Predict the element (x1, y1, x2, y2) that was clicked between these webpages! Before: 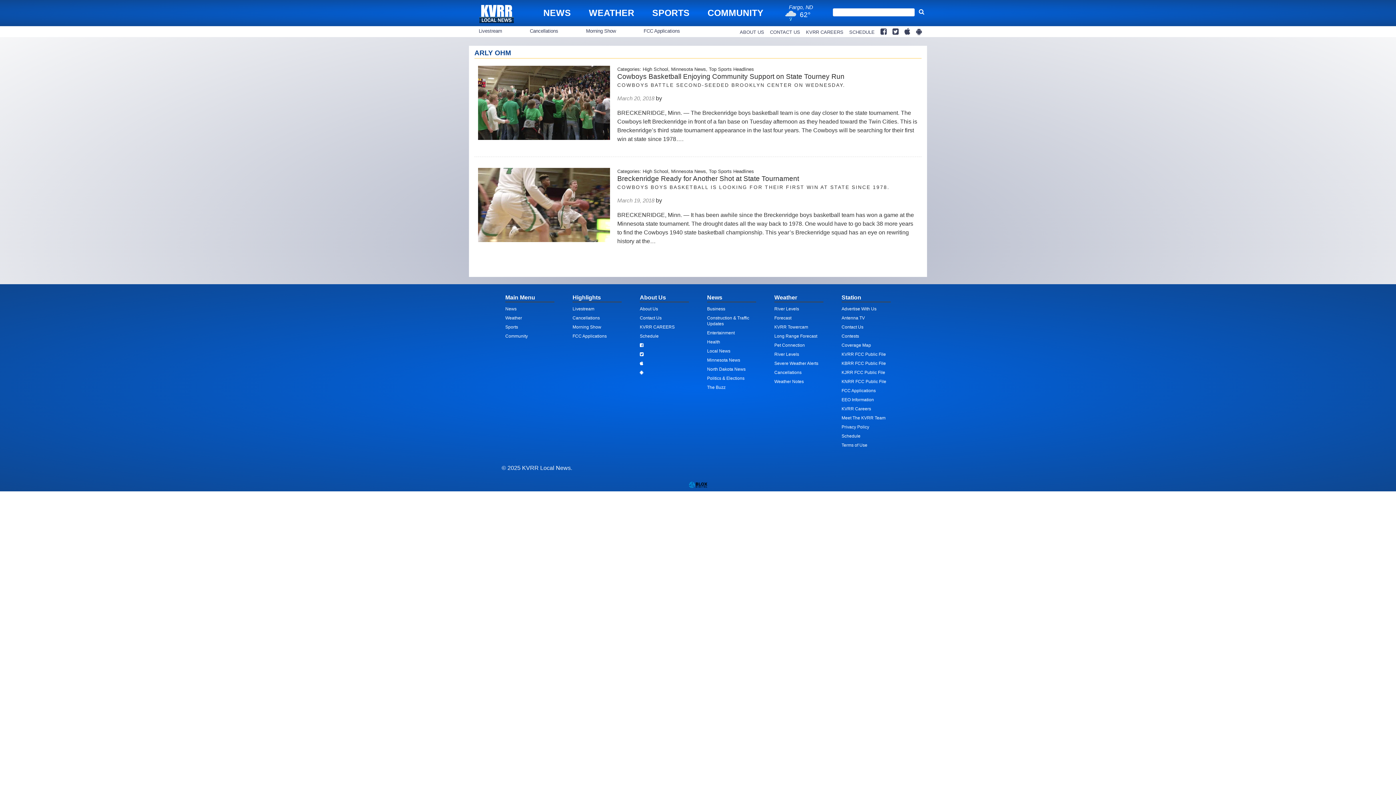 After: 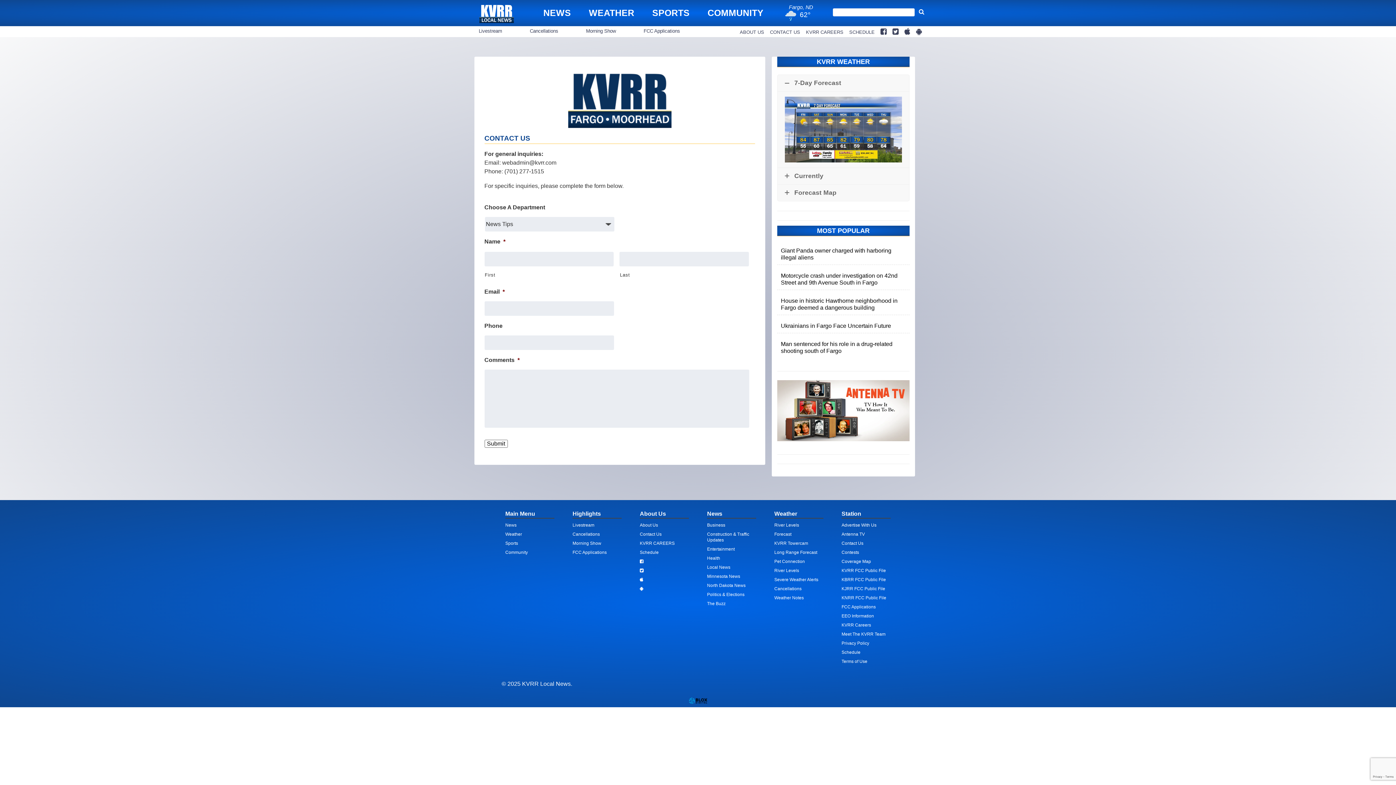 Action: label: Contact Us bbox: (841, 324, 863, 329)